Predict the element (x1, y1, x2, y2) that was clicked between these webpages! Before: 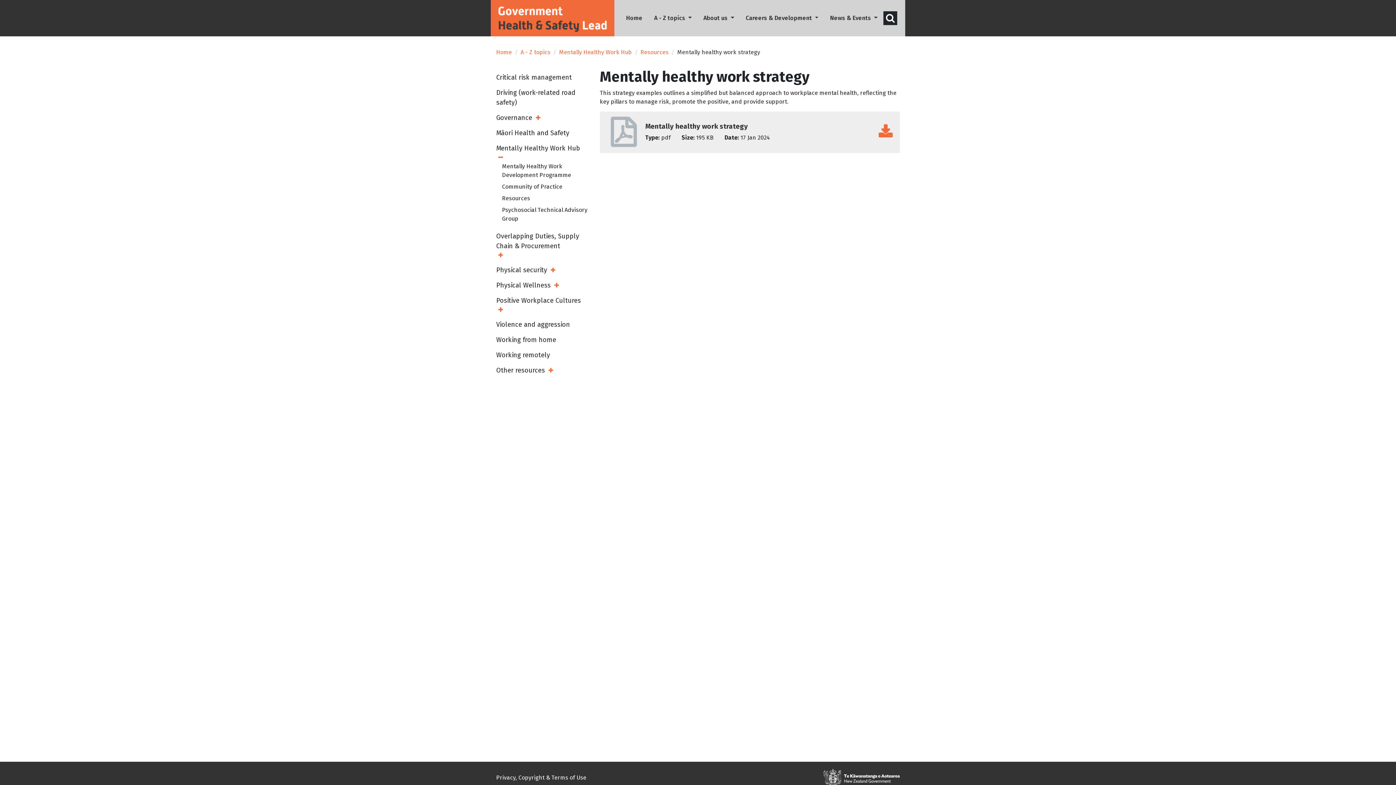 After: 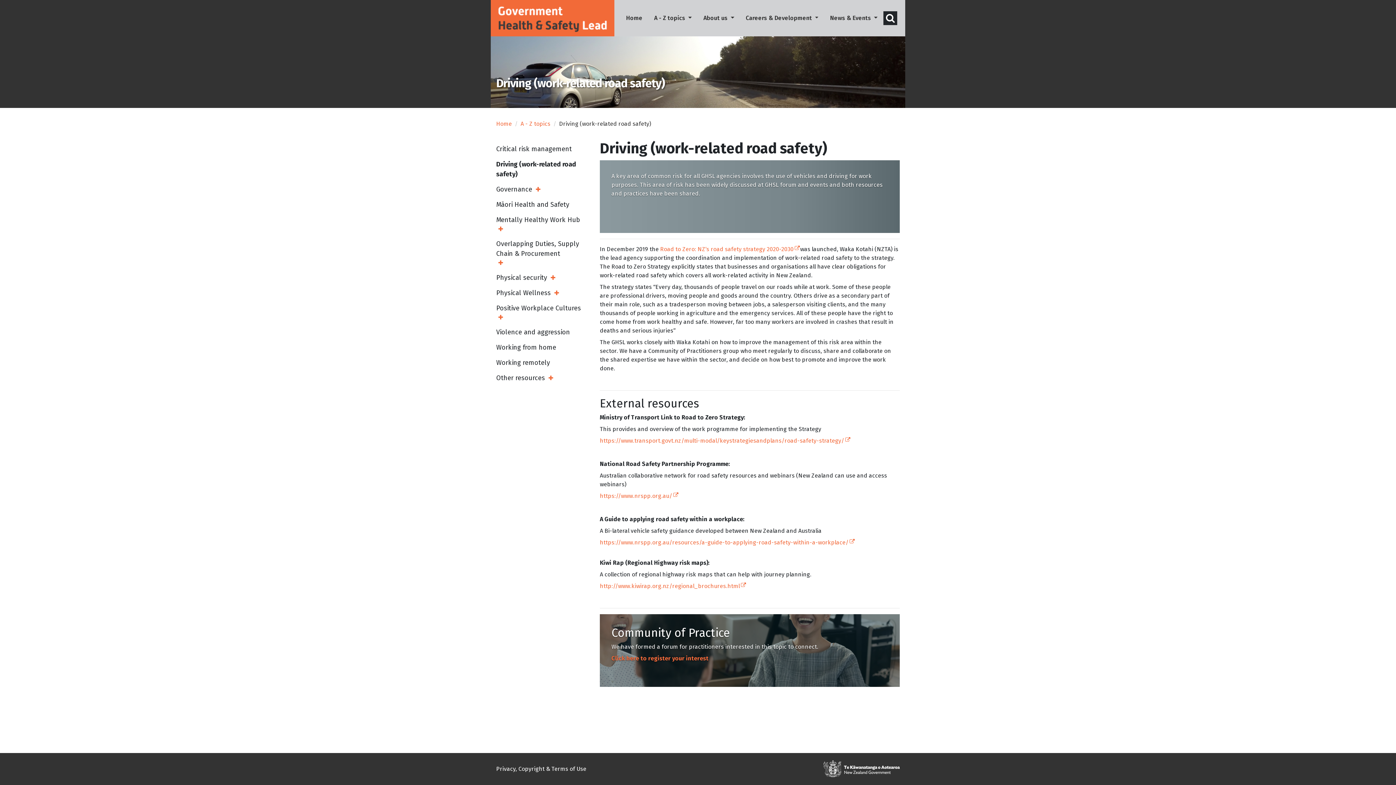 Action: bbox: (496, 88, 589, 107) label: Driving (work-related road safety)